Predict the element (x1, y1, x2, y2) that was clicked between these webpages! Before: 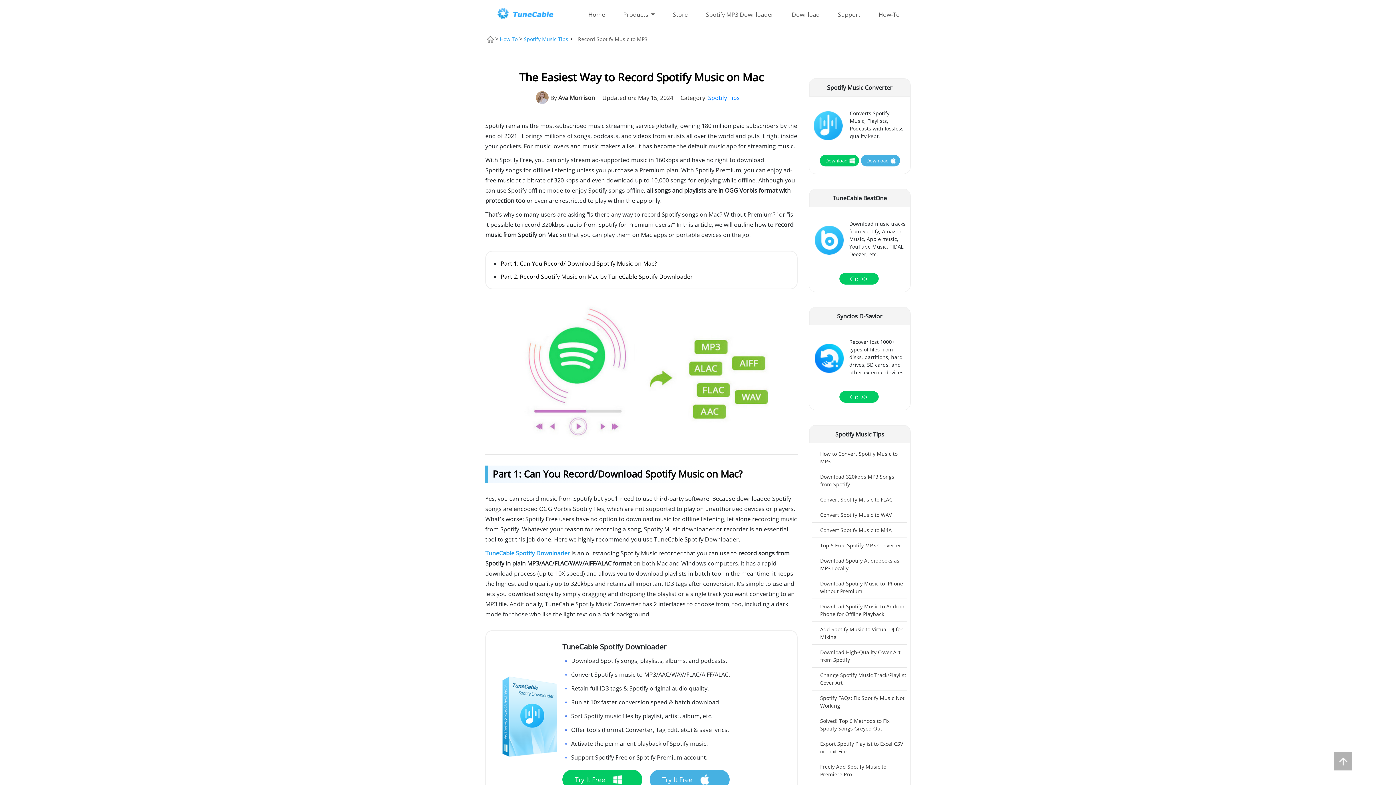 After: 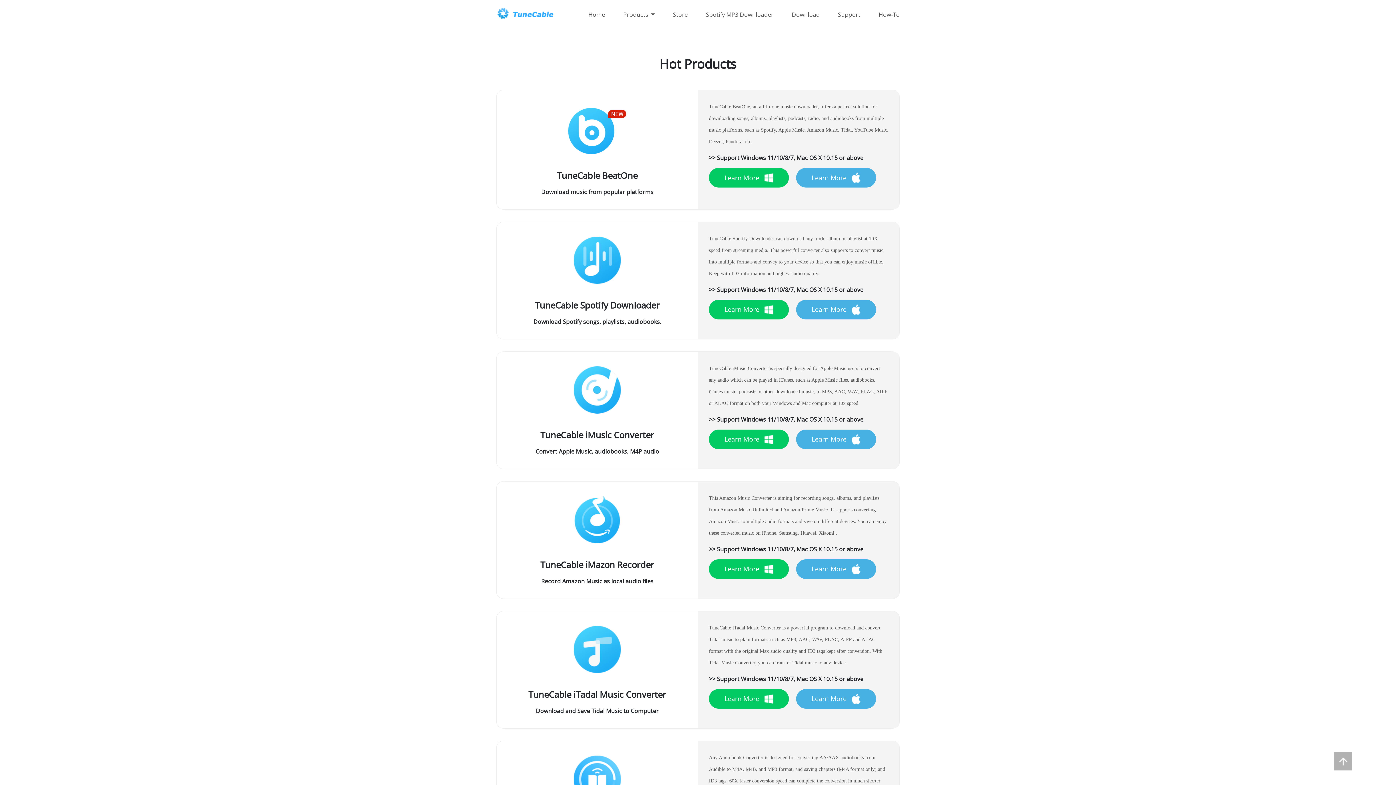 Action: label: Products  bbox: (623, 7, 654, 21)